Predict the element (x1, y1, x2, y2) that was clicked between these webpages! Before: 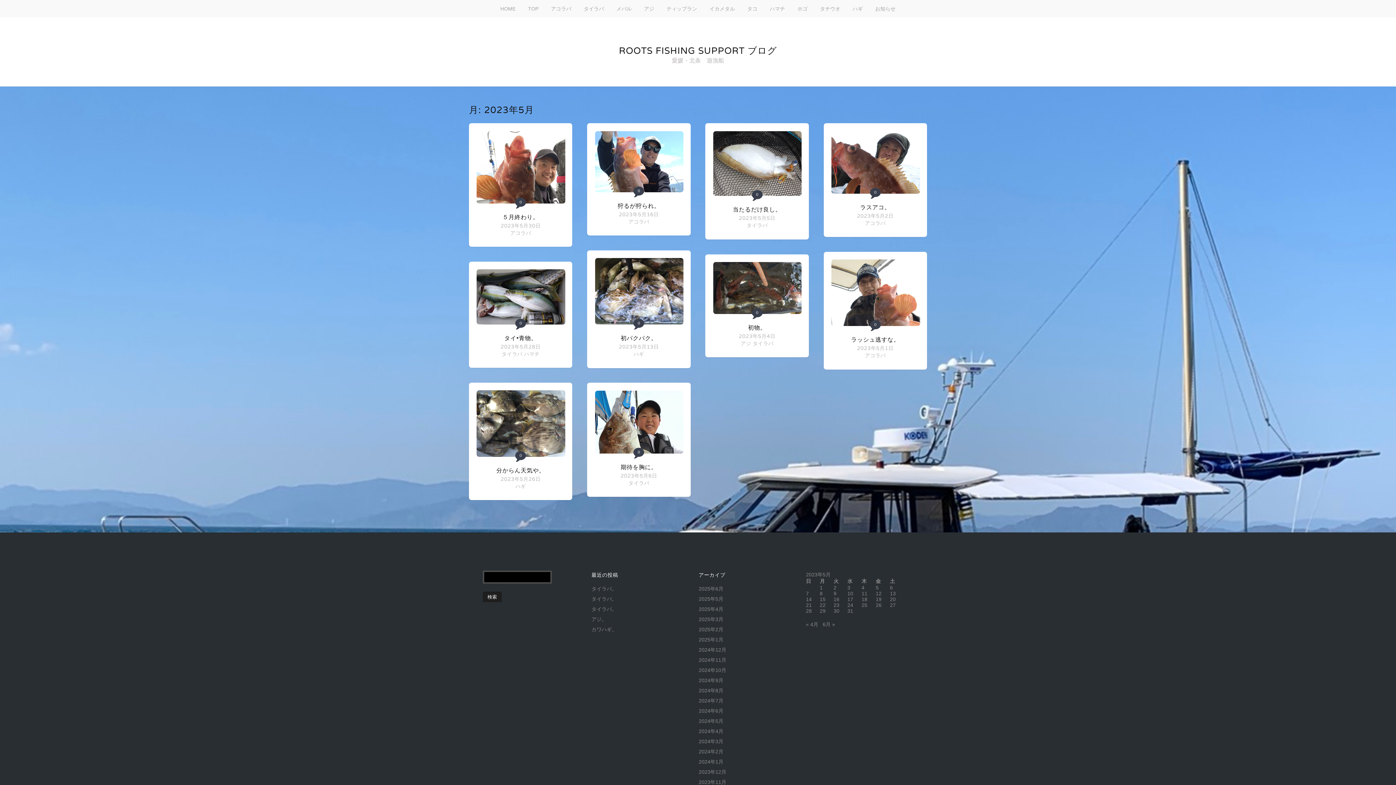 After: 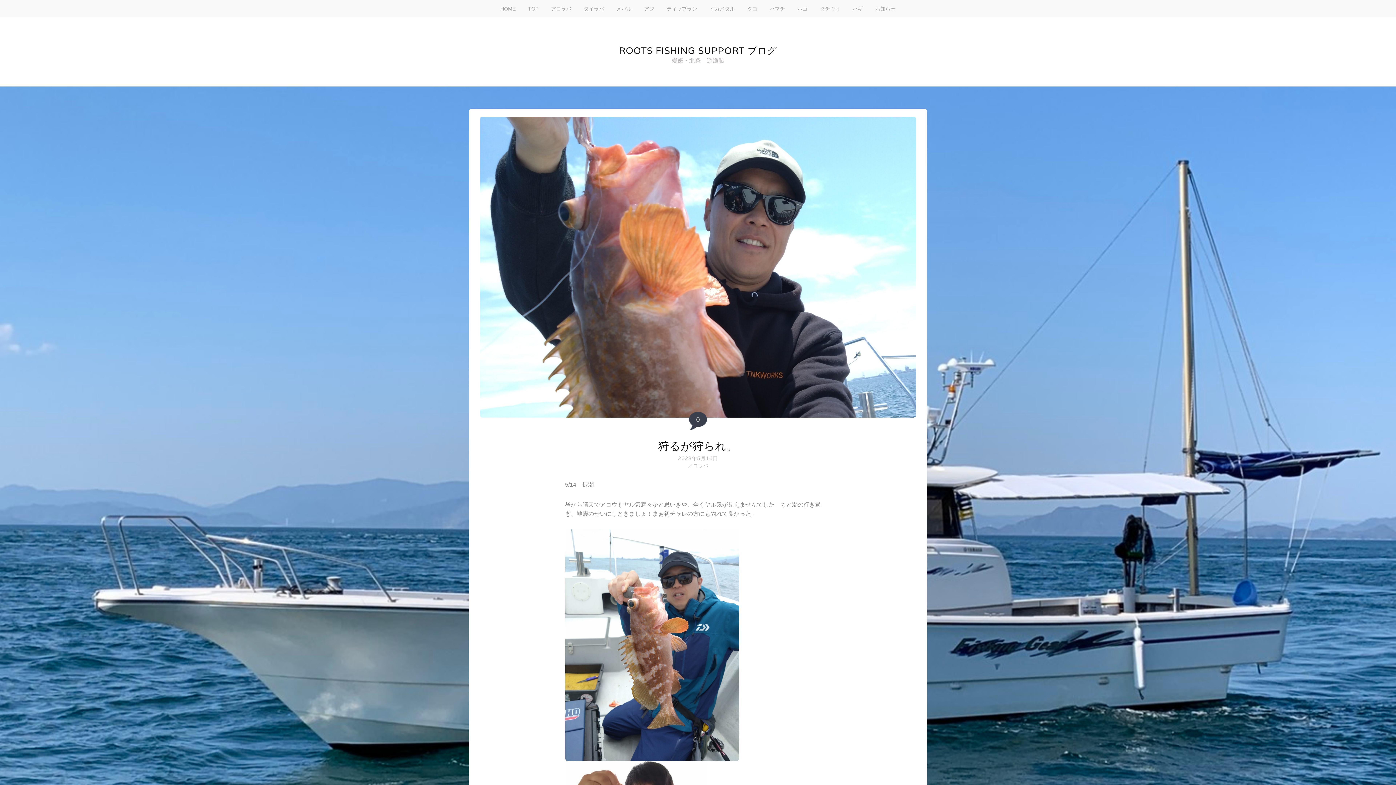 Action: bbox: (619, 211, 659, 217) label: 2023年5月16日